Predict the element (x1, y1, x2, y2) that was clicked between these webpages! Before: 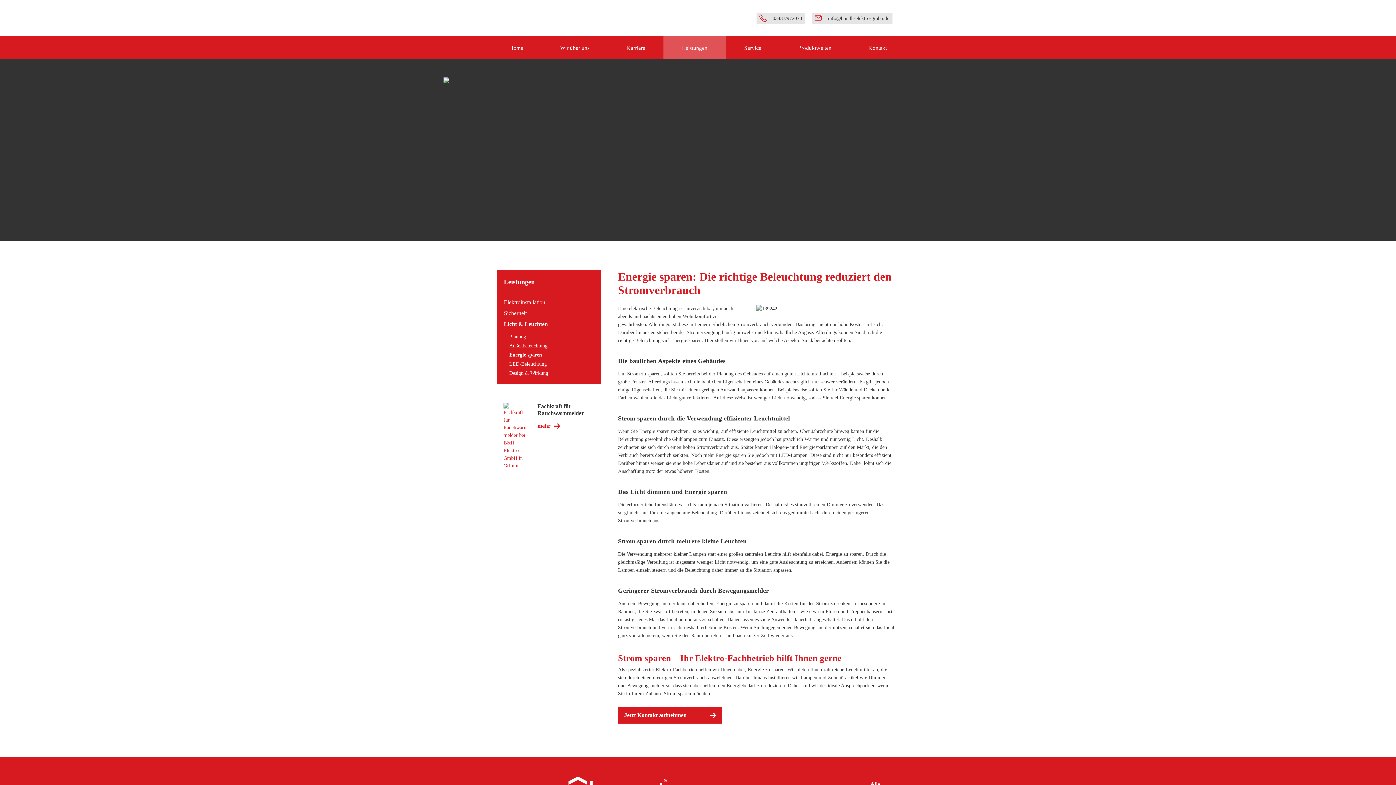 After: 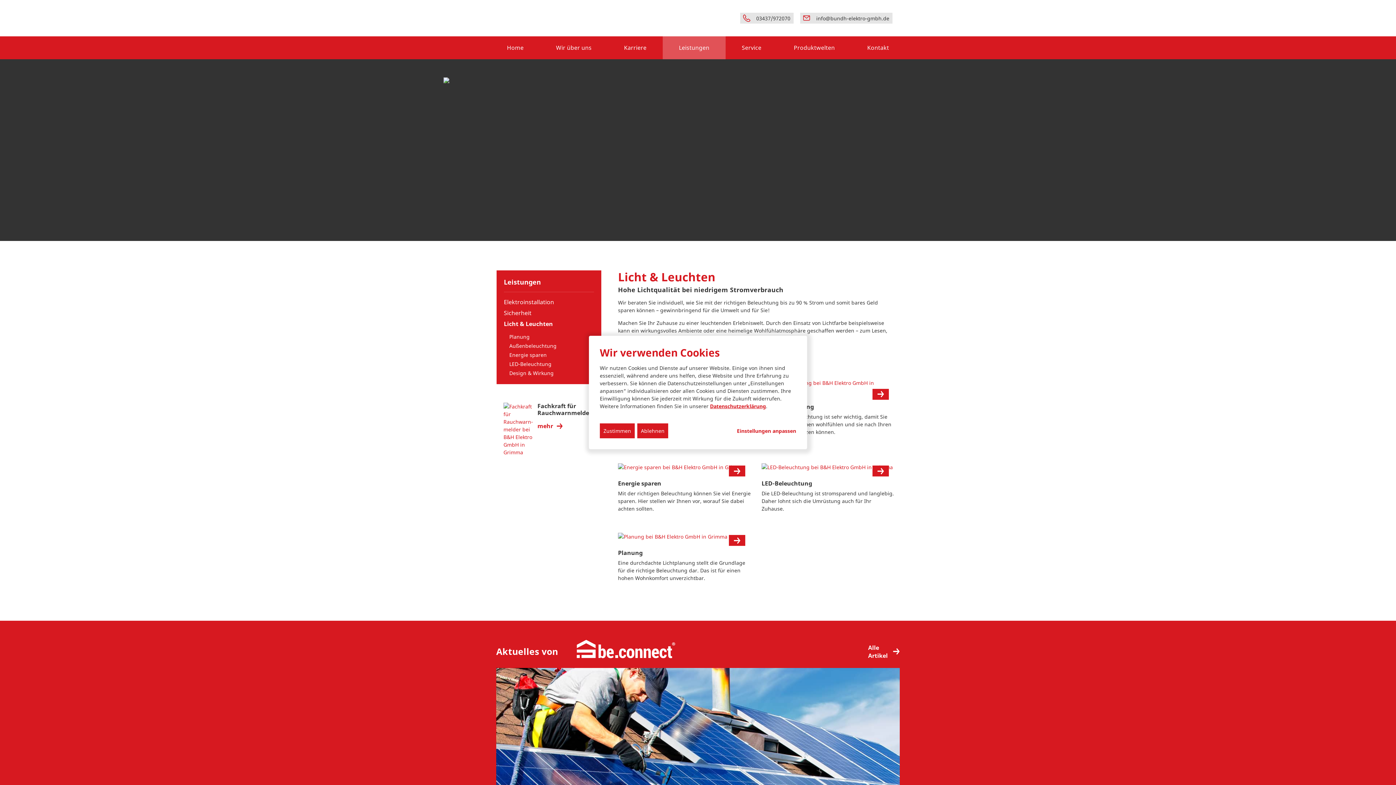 Action: label: Licht & Leuchten bbox: (504, 319, 594, 328)